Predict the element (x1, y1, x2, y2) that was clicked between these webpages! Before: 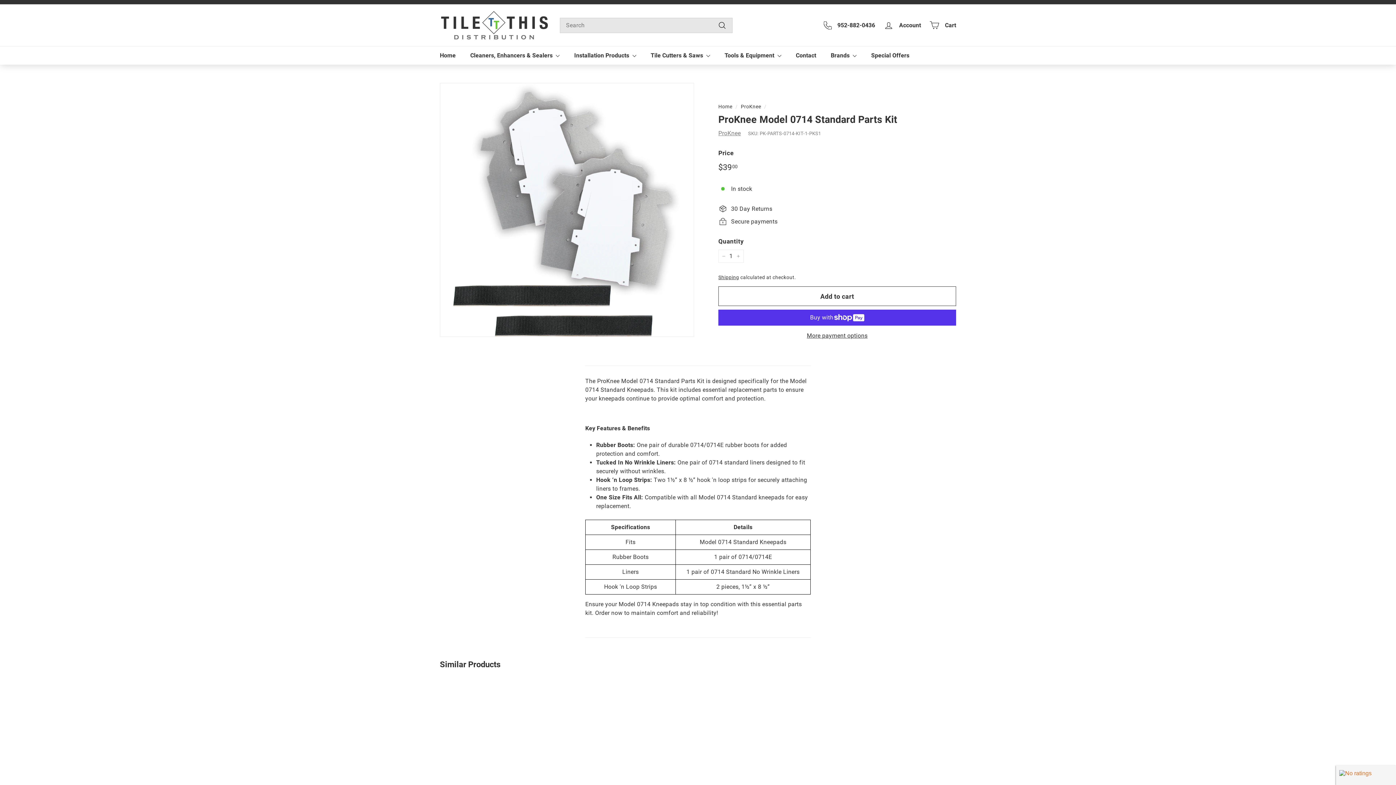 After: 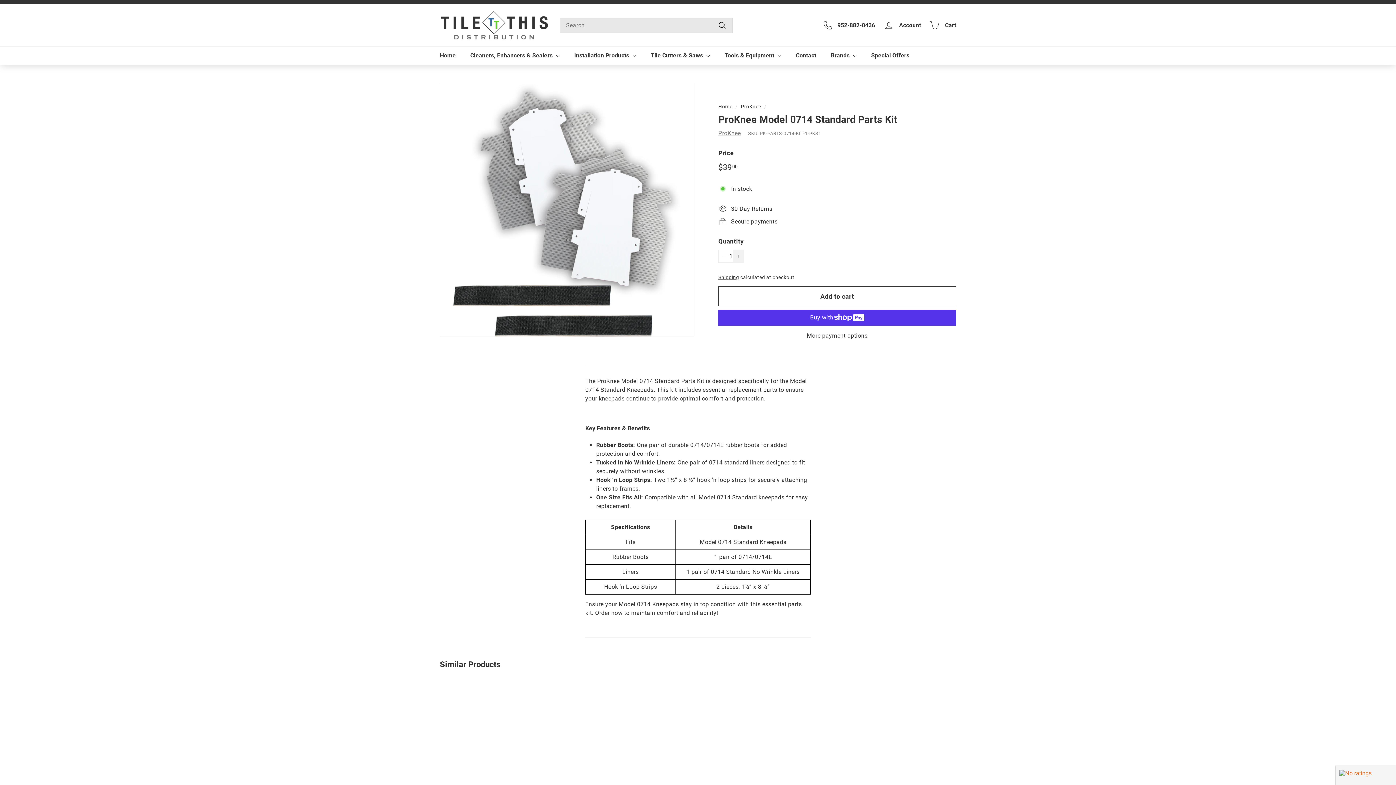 Action: bbox: (733, 249, 744, 263) label: Increase item quantity by one